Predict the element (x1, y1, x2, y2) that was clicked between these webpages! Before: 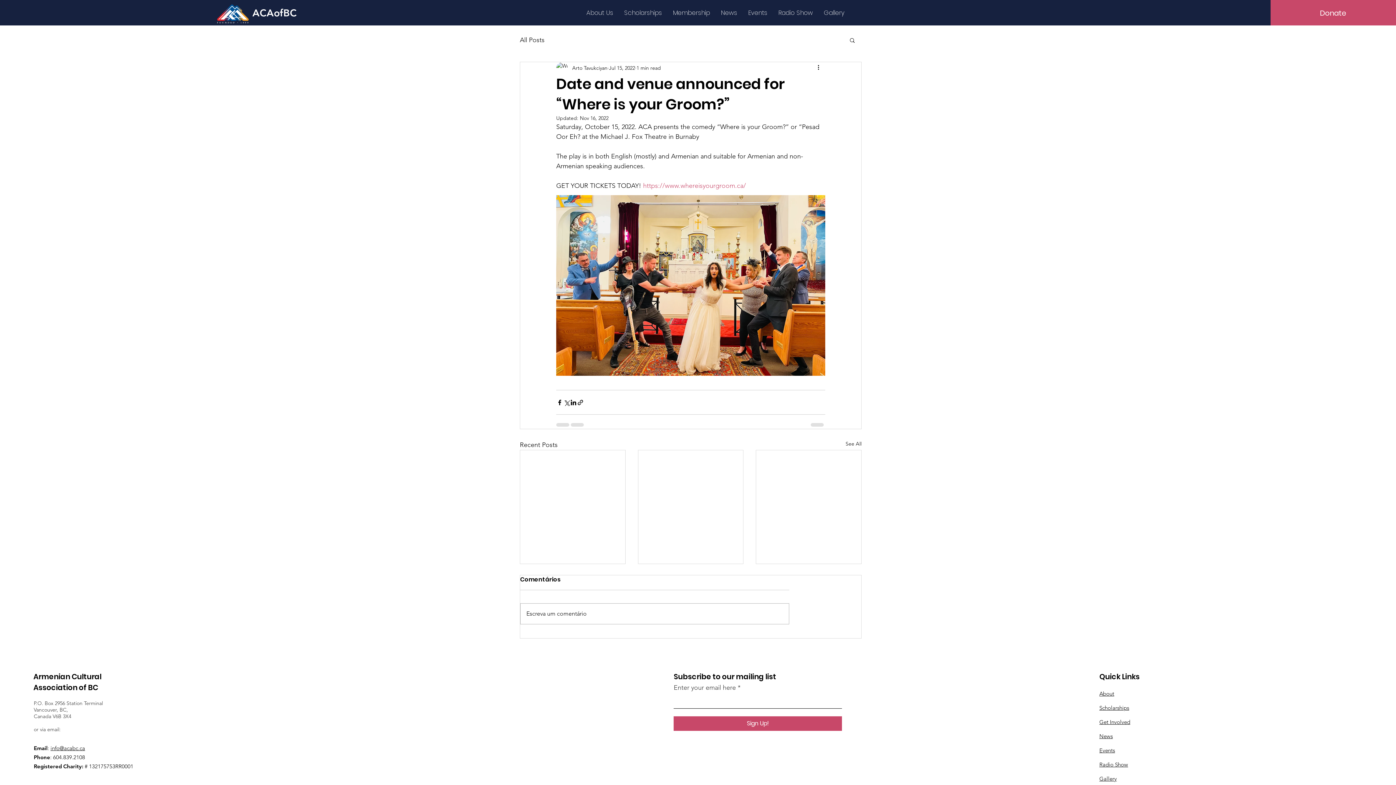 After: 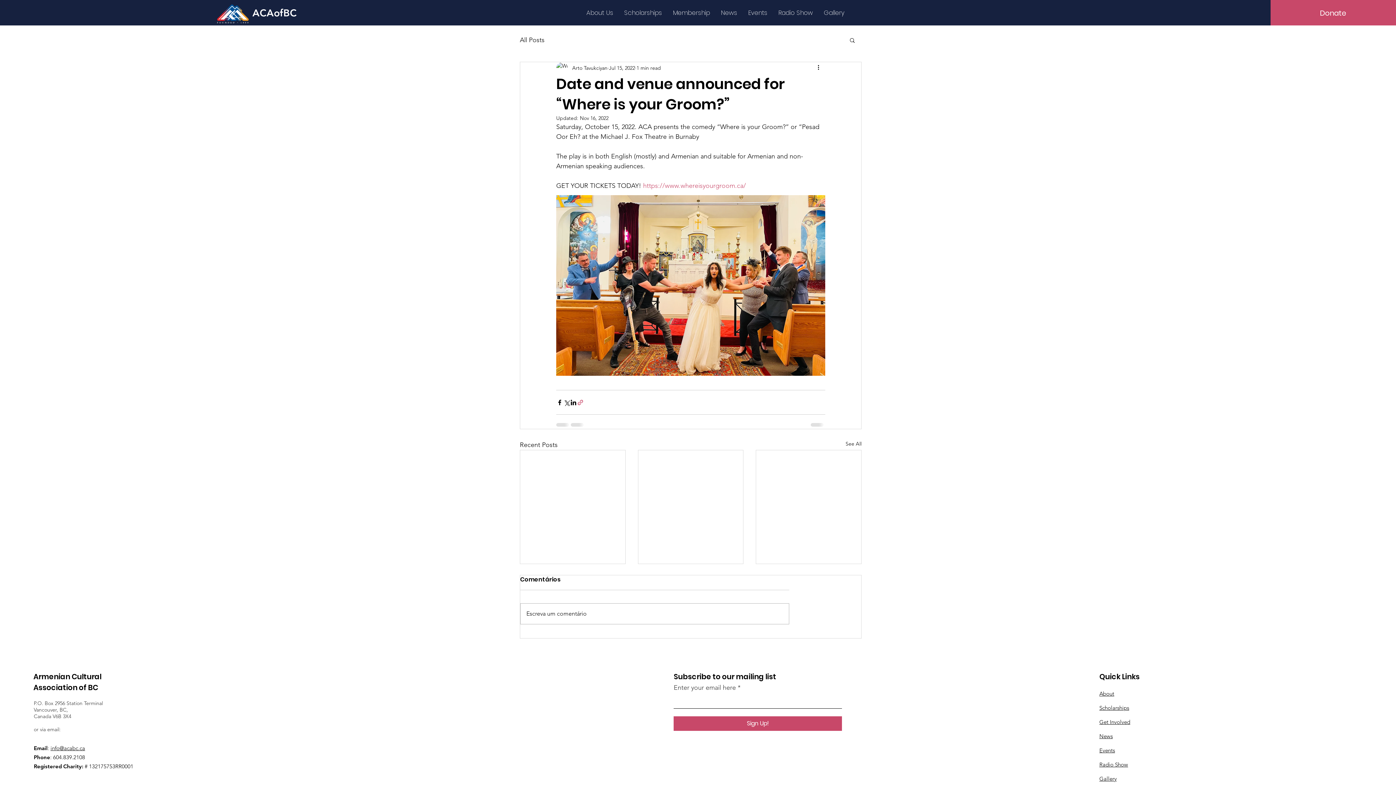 Action: bbox: (577, 399, 584, 406) label: Share via link